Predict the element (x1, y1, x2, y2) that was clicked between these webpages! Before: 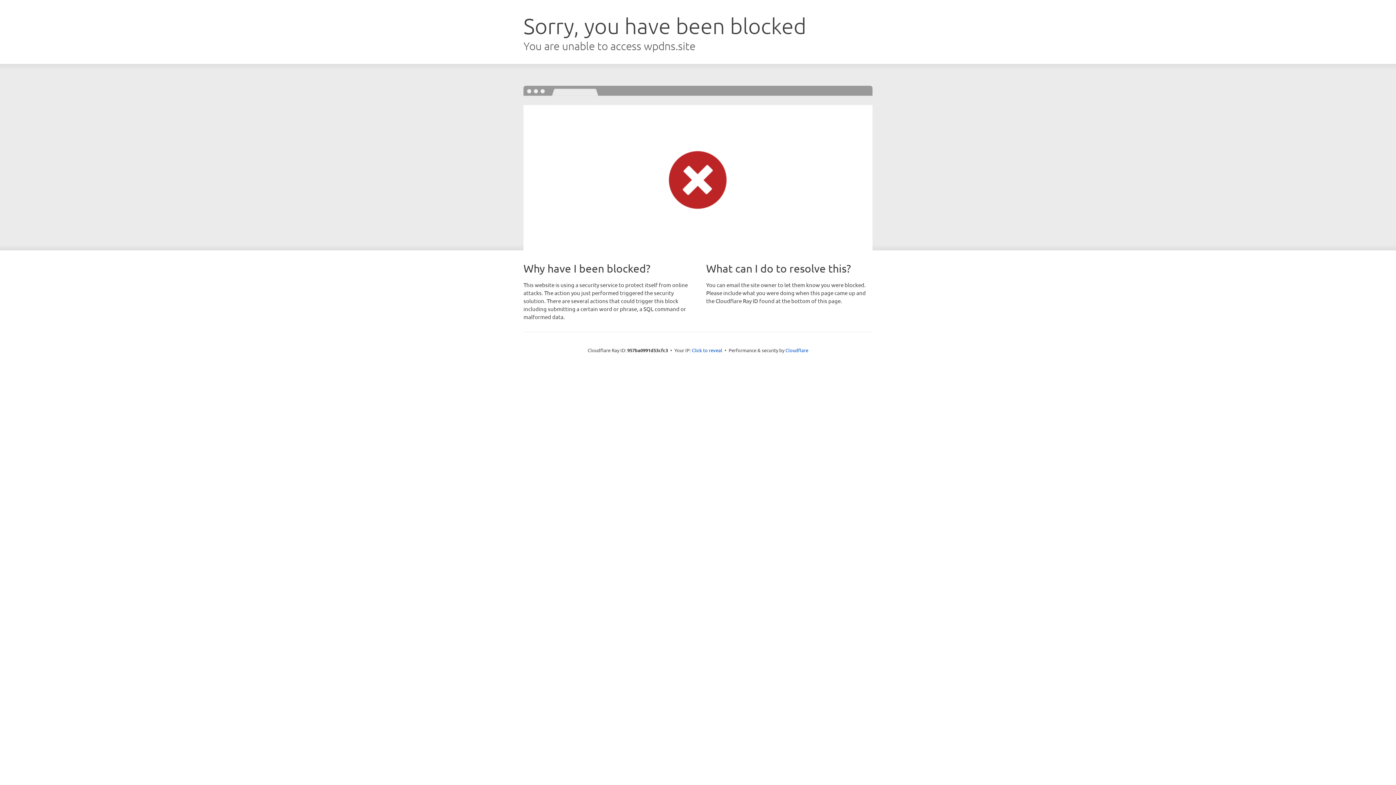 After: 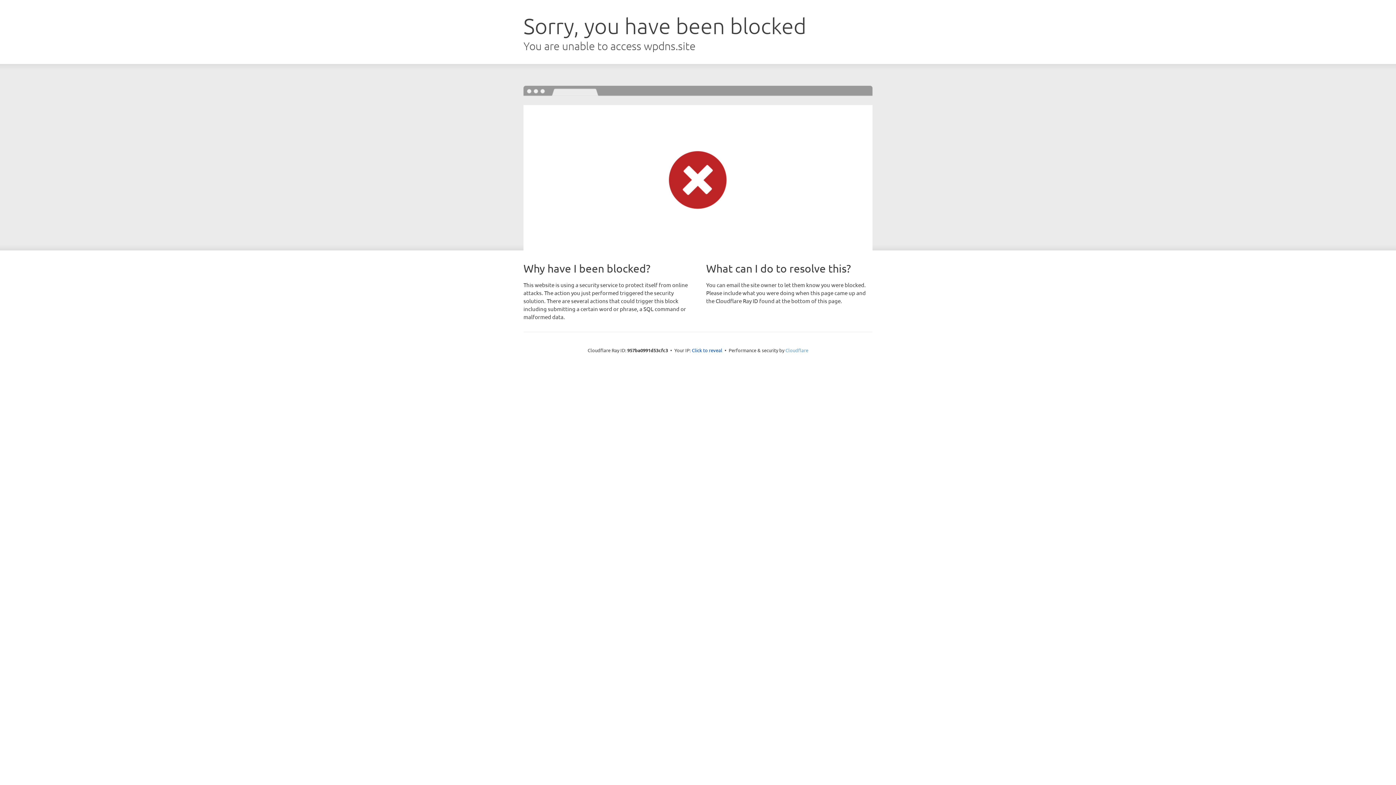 Action: label: Cloudflare bbox: (785, 347, 808, 353)